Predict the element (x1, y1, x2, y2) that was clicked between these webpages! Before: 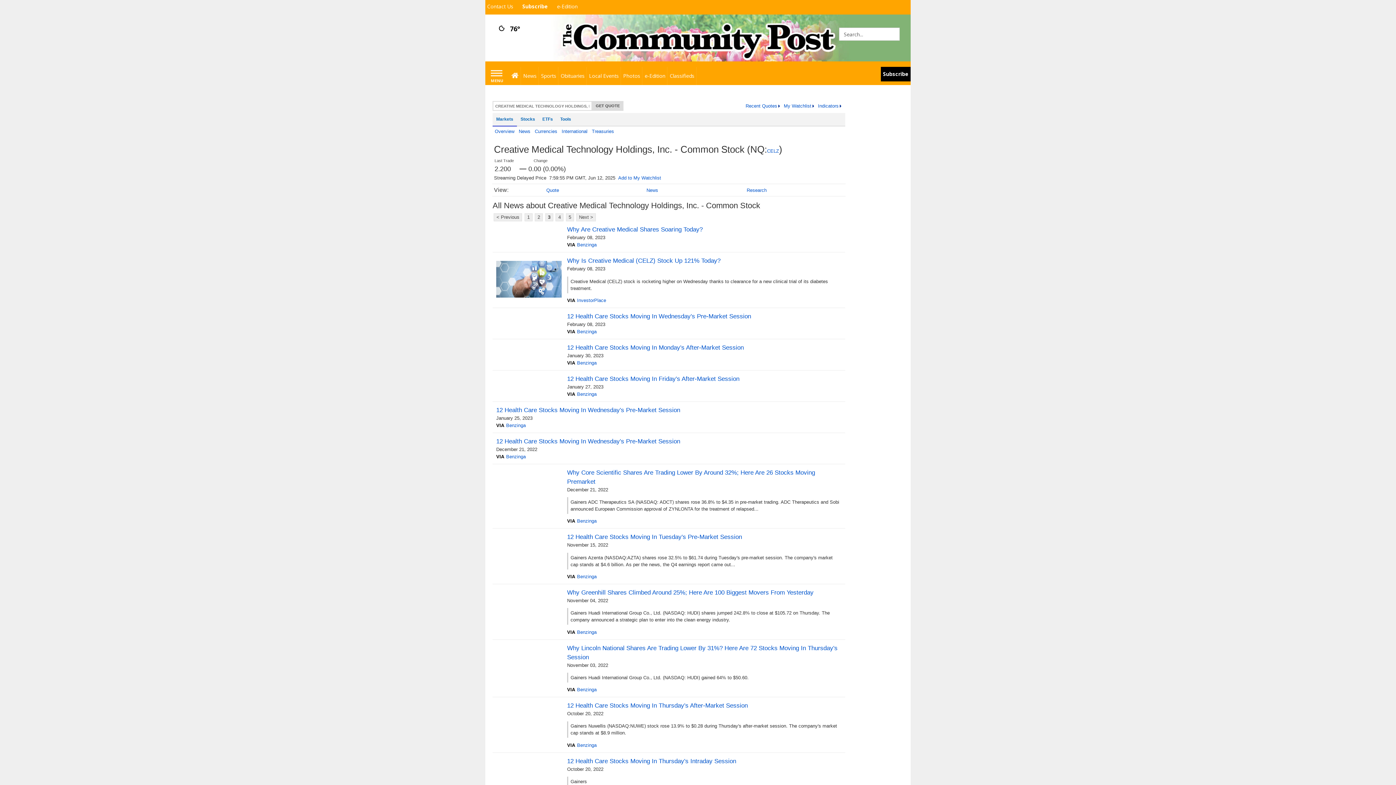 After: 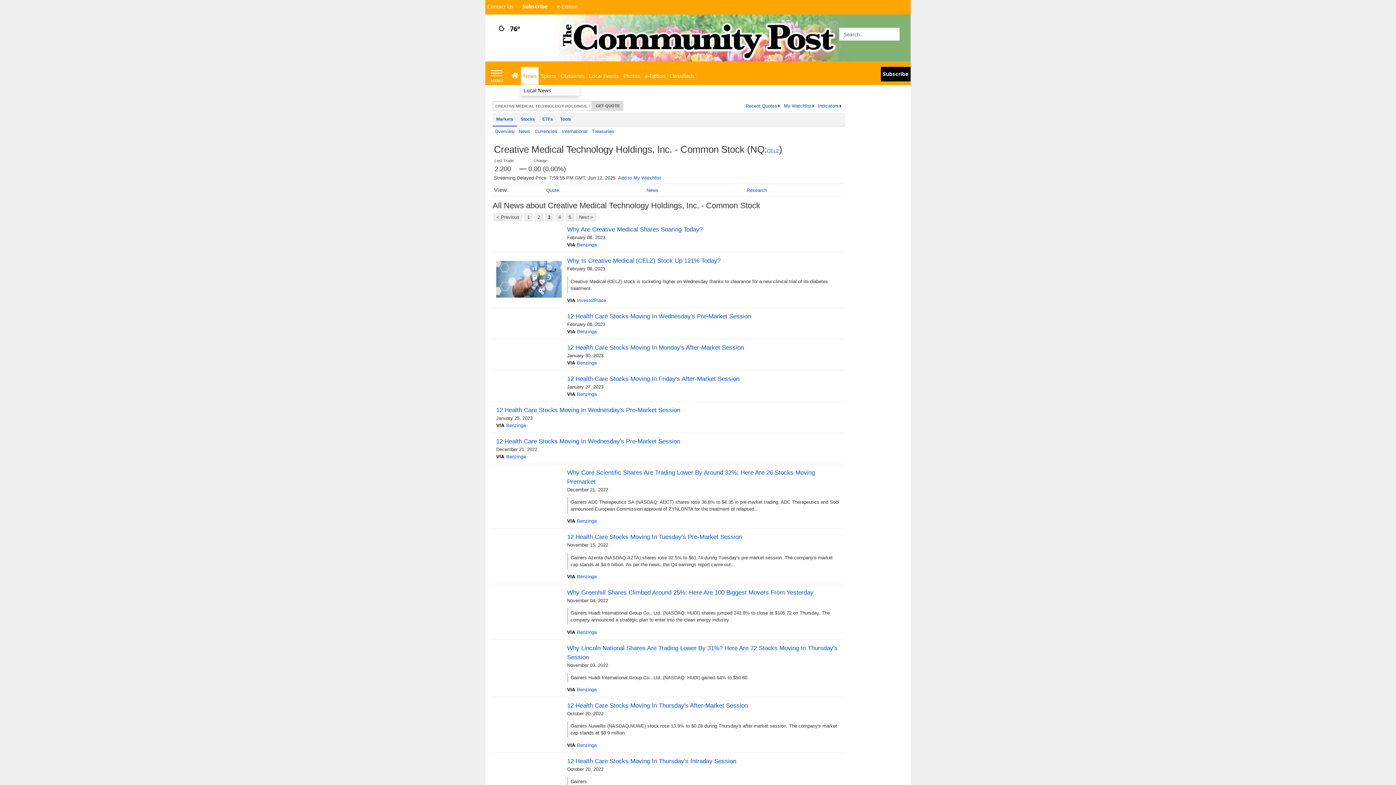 Action: label: News bbox: (521, 66, 539, 85)